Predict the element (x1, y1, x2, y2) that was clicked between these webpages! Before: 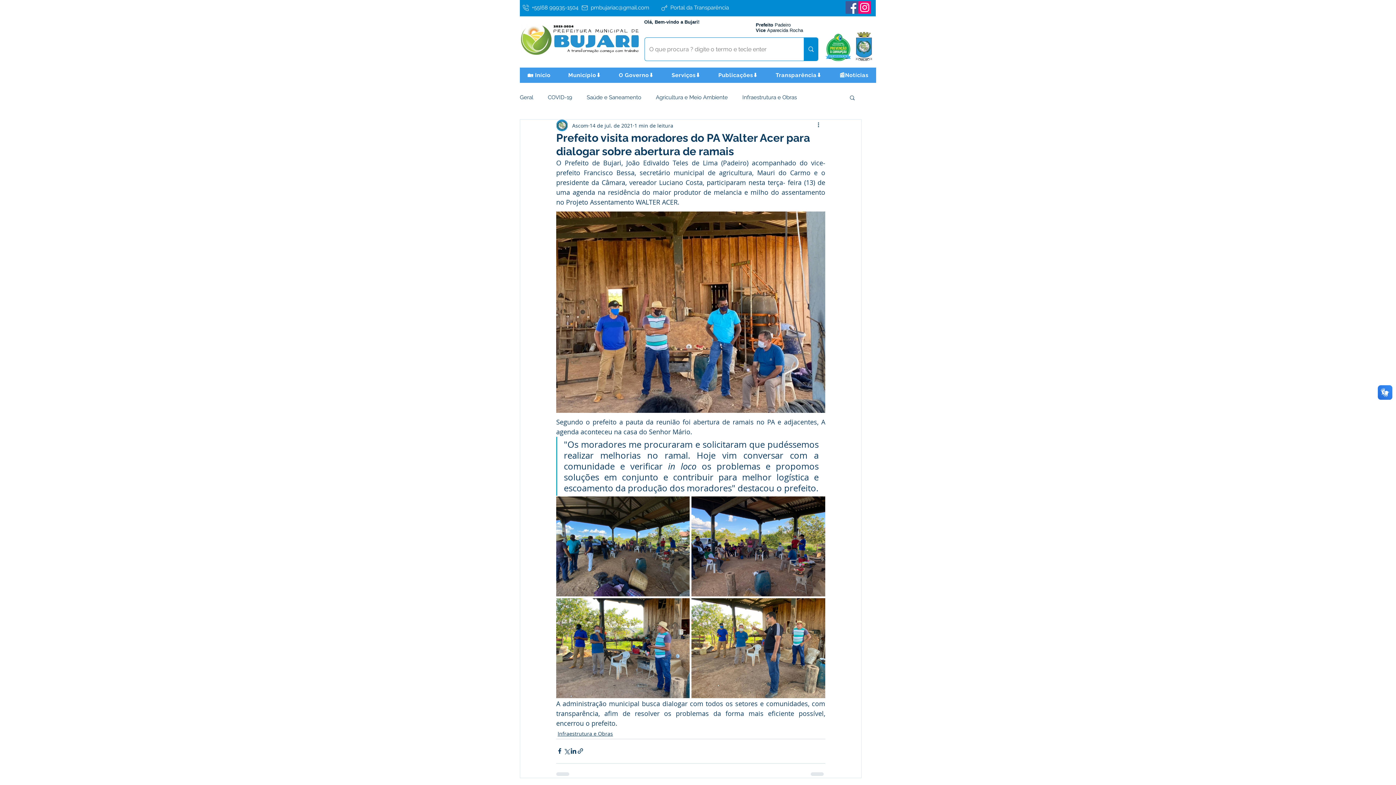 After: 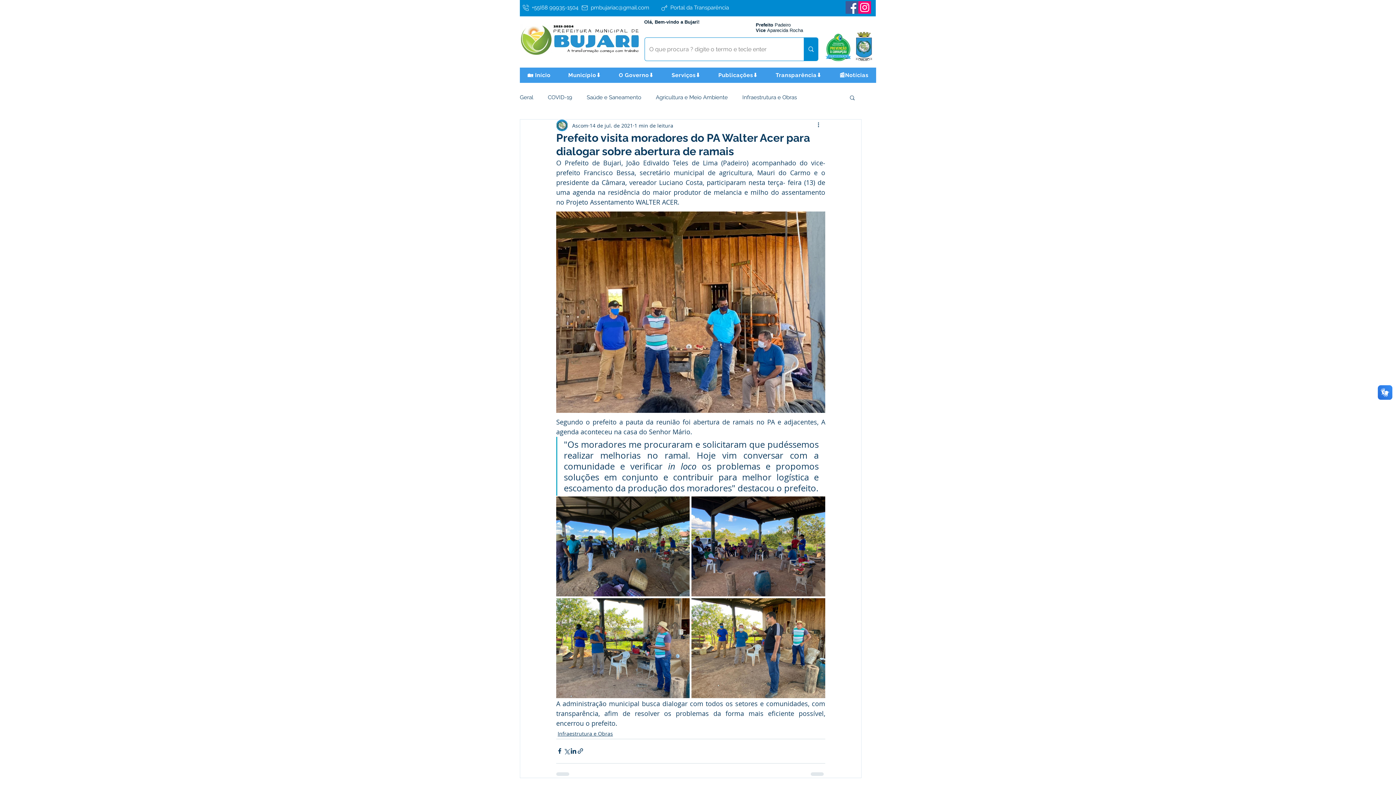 Action: bbox: (858, 1, 871, 13) label: Instagram